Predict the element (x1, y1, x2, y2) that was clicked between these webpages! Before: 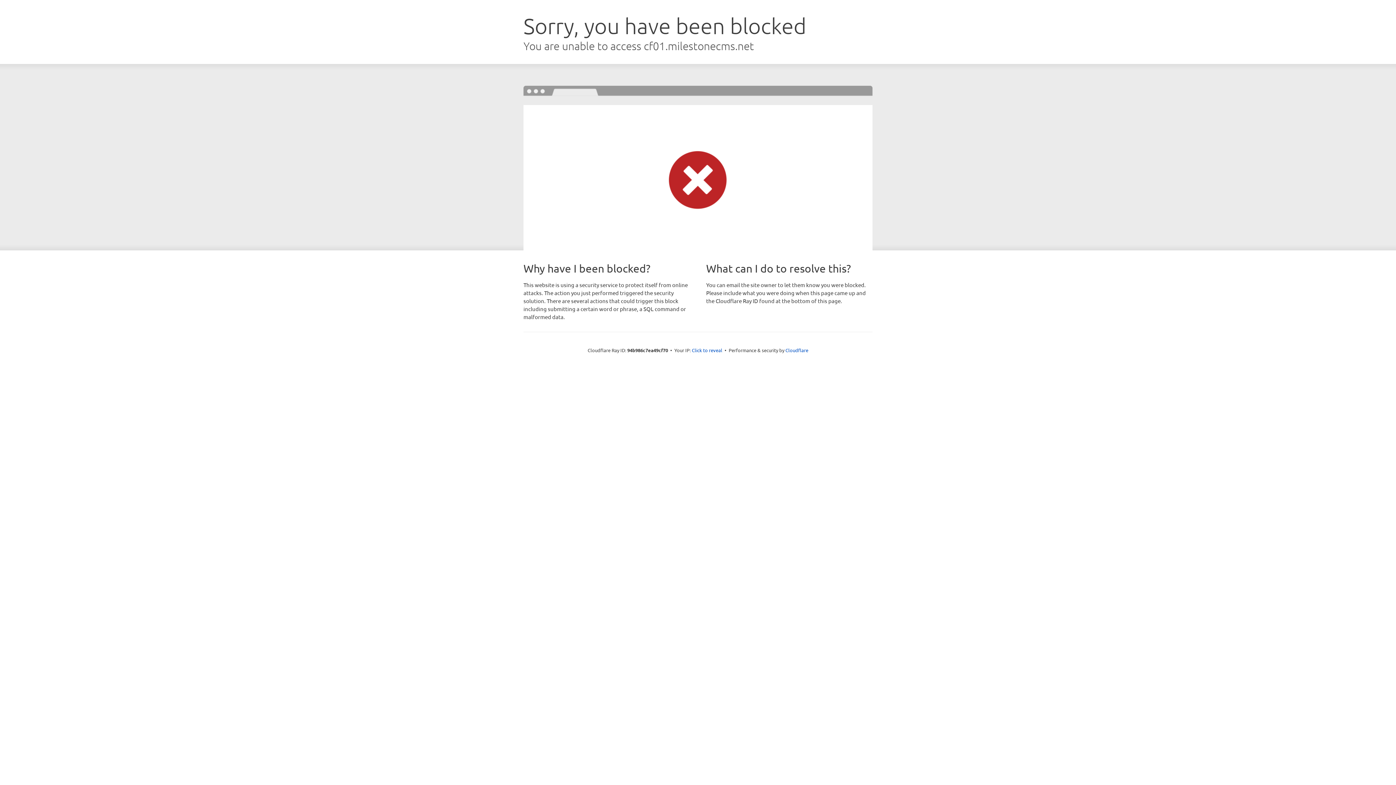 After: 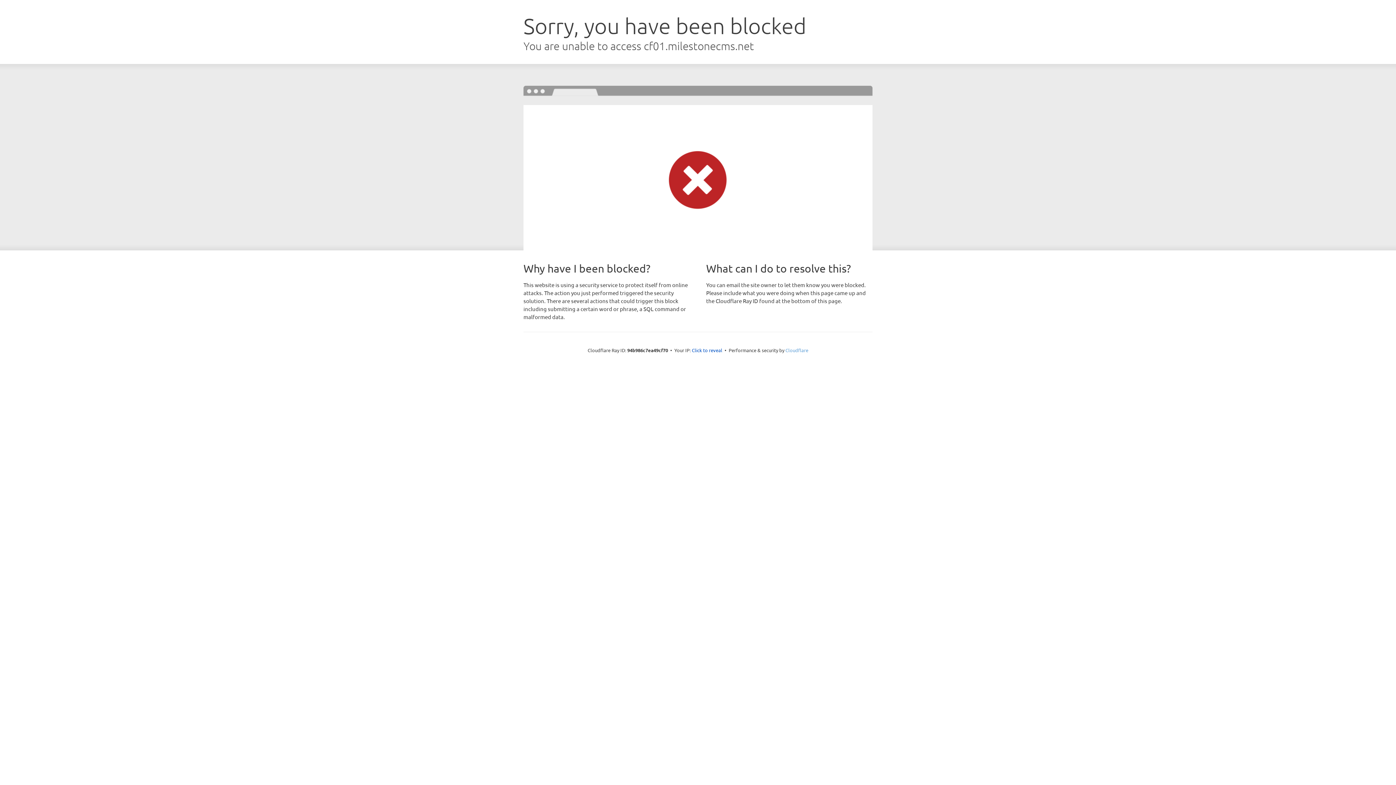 Action: label: Cloudflare bbox: (785, 347, 808, 353)